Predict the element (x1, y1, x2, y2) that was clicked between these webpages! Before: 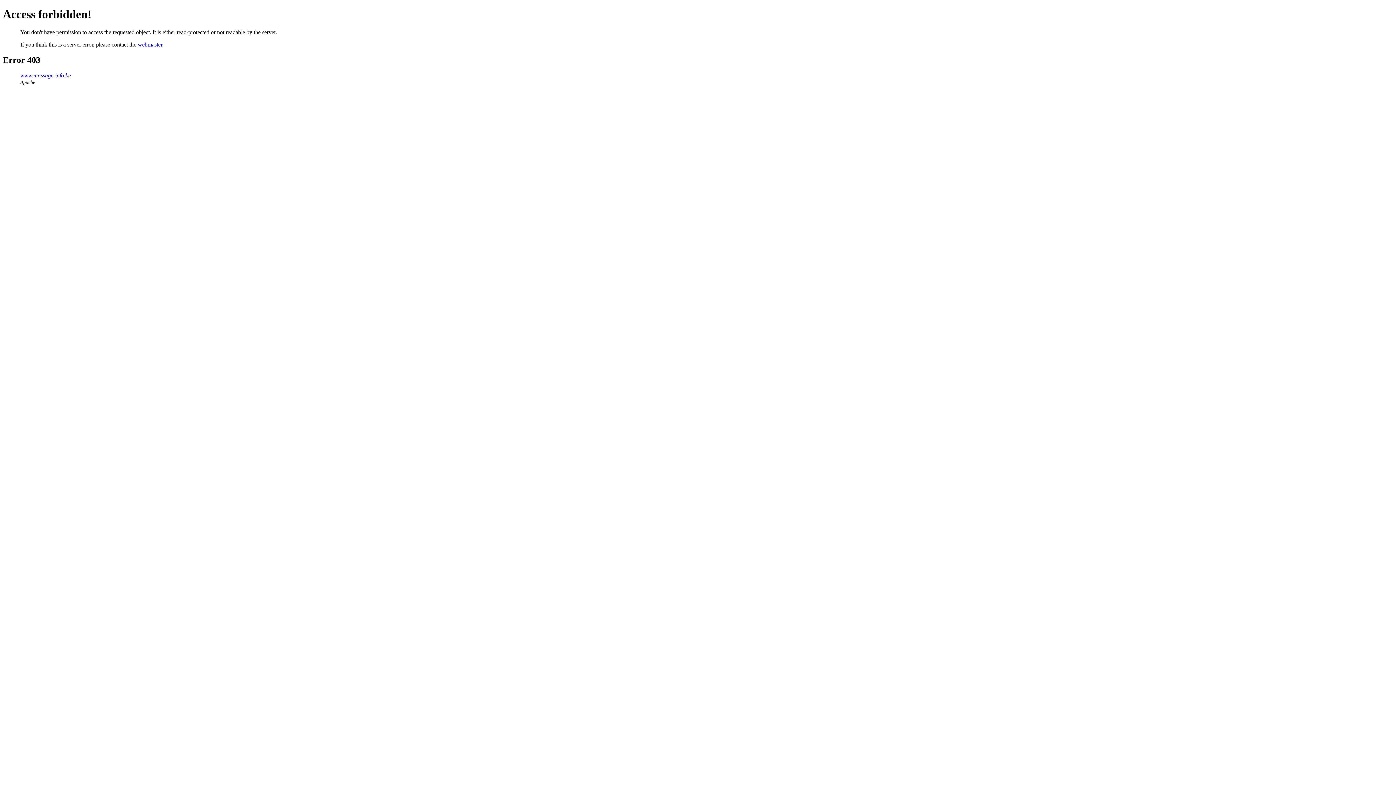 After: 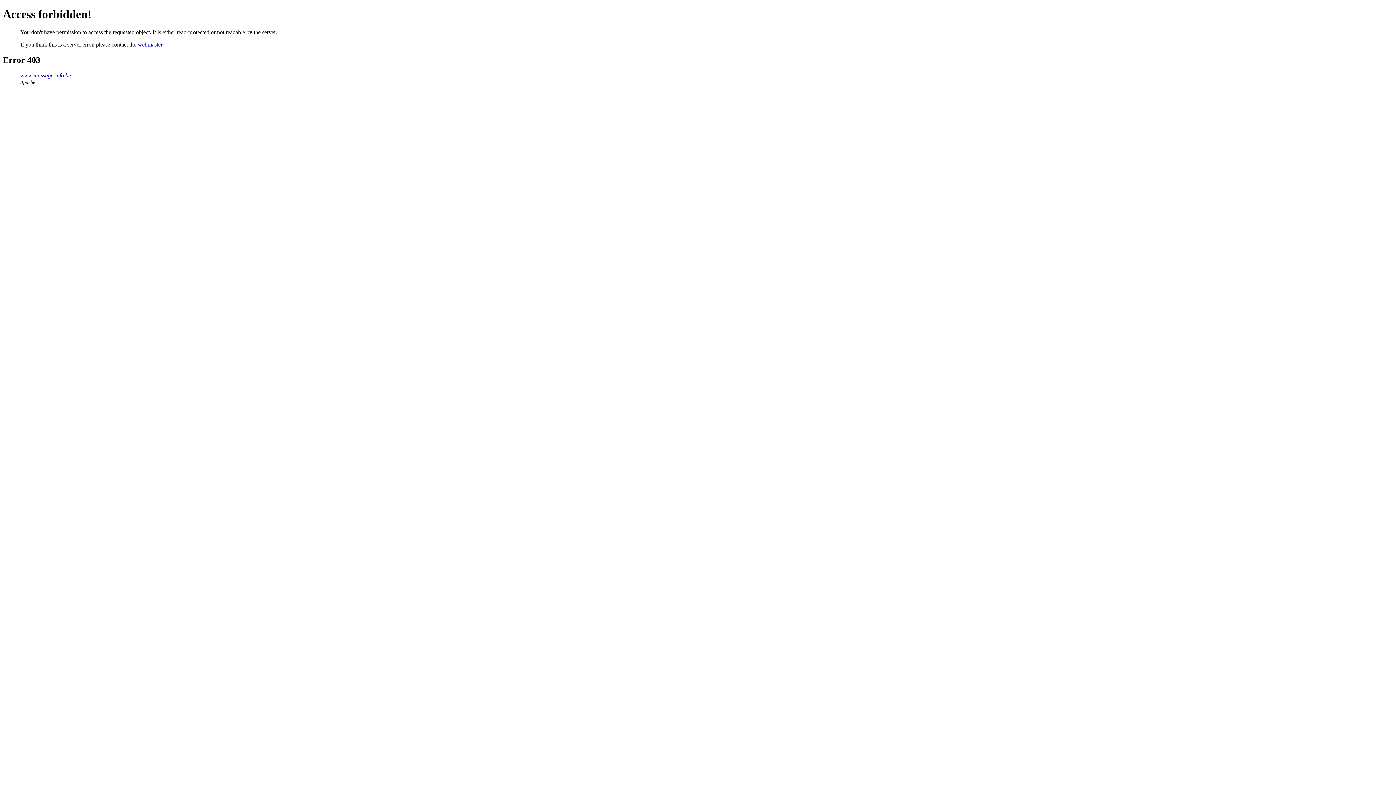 Action: bbox: (137, 41, 162, 47) label: webmaster